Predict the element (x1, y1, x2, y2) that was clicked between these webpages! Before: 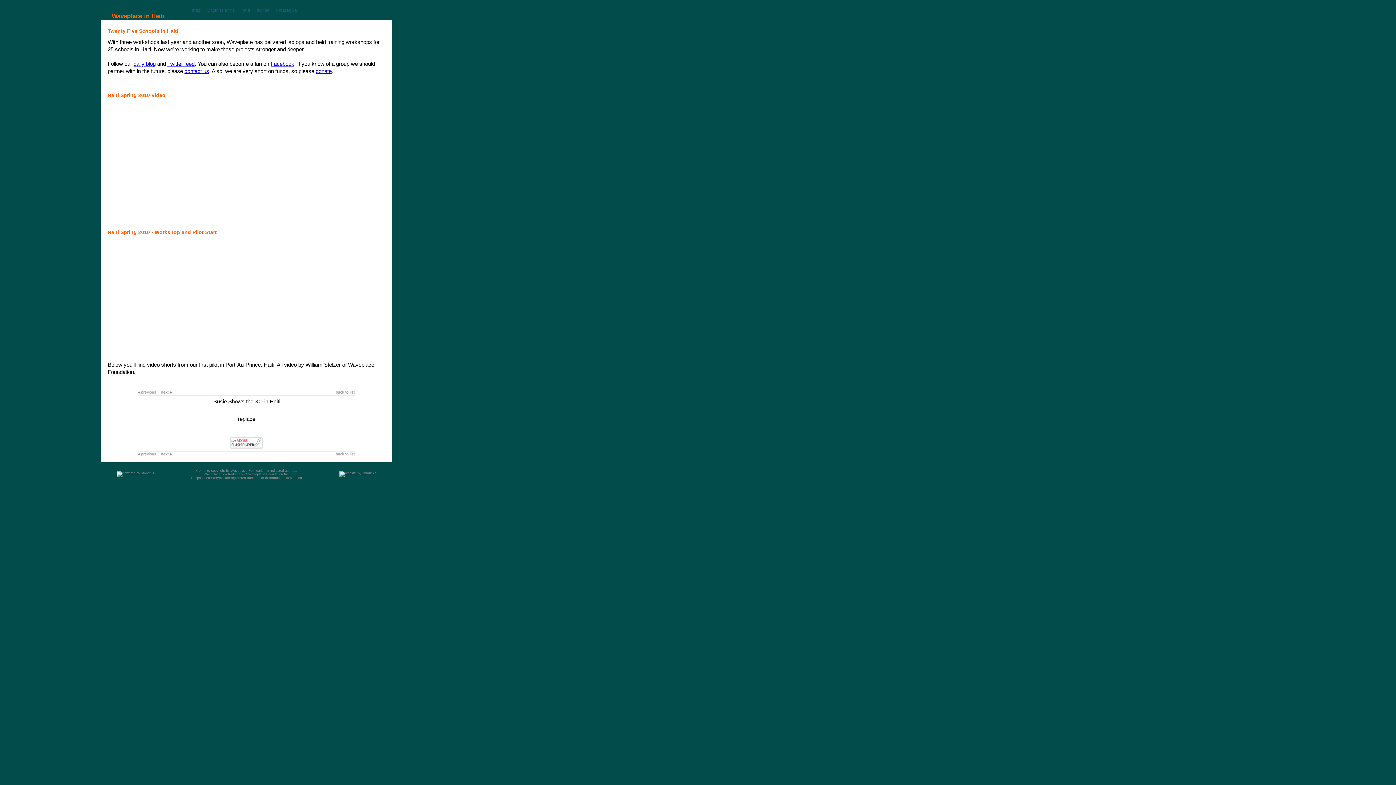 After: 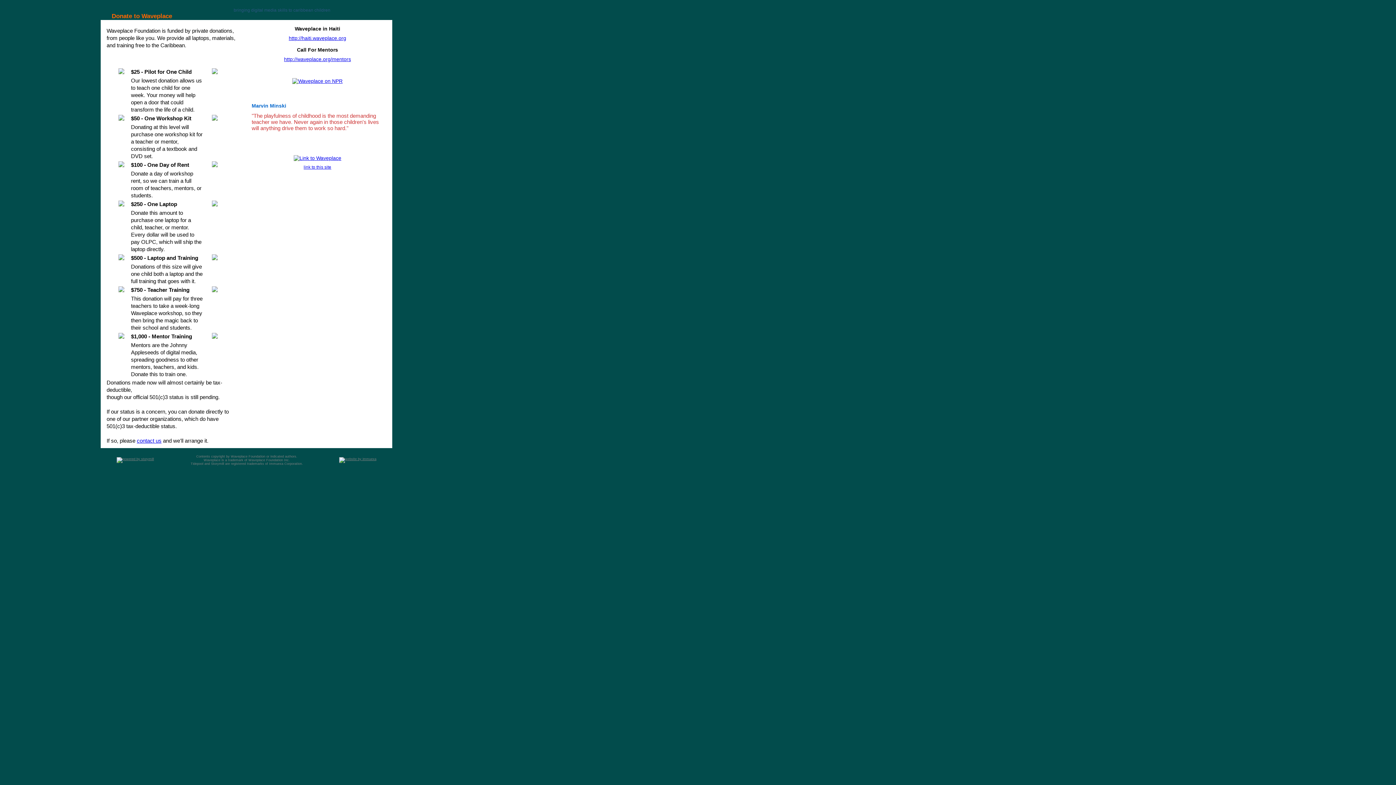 Action: bbox: (315, 68, 331, 74) label: donate